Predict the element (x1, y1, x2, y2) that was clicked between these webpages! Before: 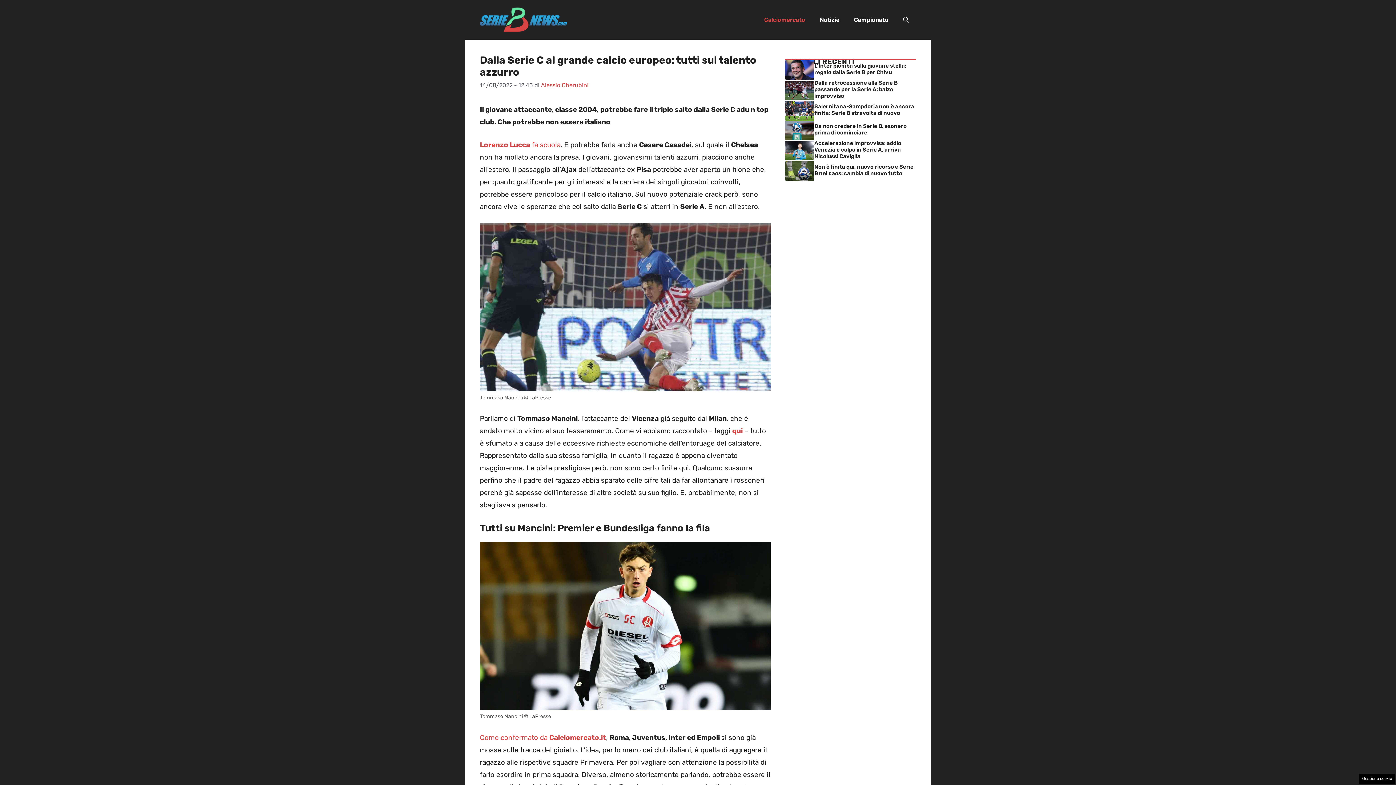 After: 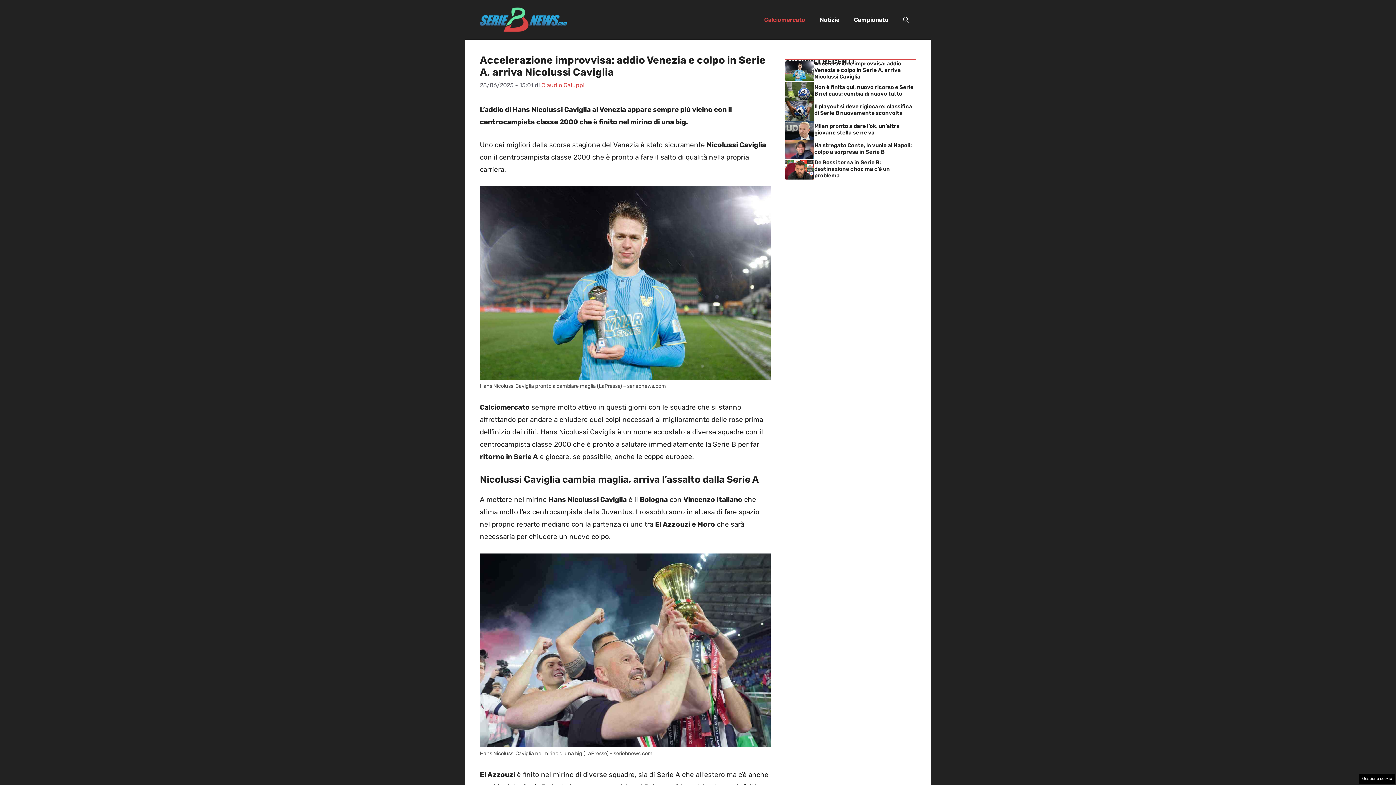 Action: bbox: (785, 145, 814, 154)